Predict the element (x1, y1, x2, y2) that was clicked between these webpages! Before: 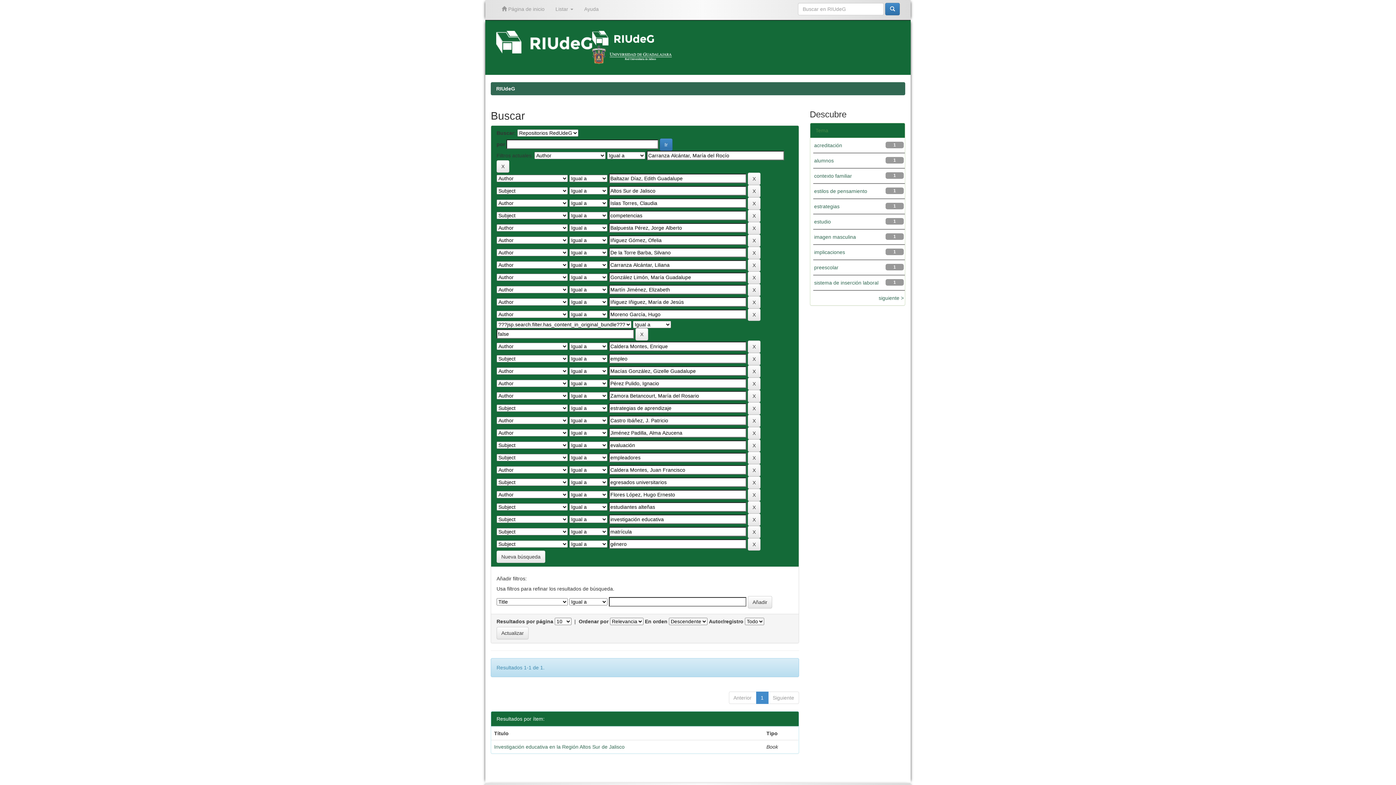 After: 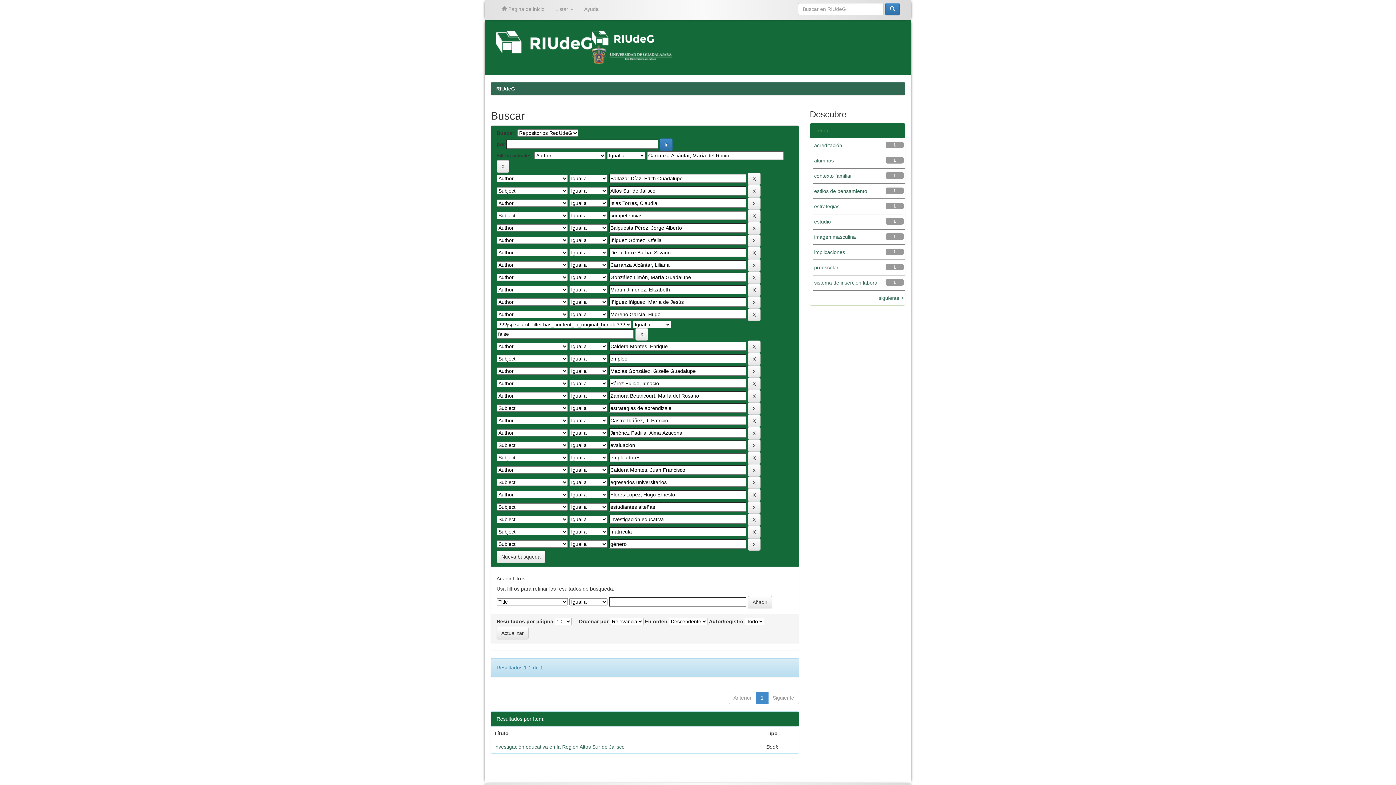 Action: bbox: (592, 51, 672, 57)